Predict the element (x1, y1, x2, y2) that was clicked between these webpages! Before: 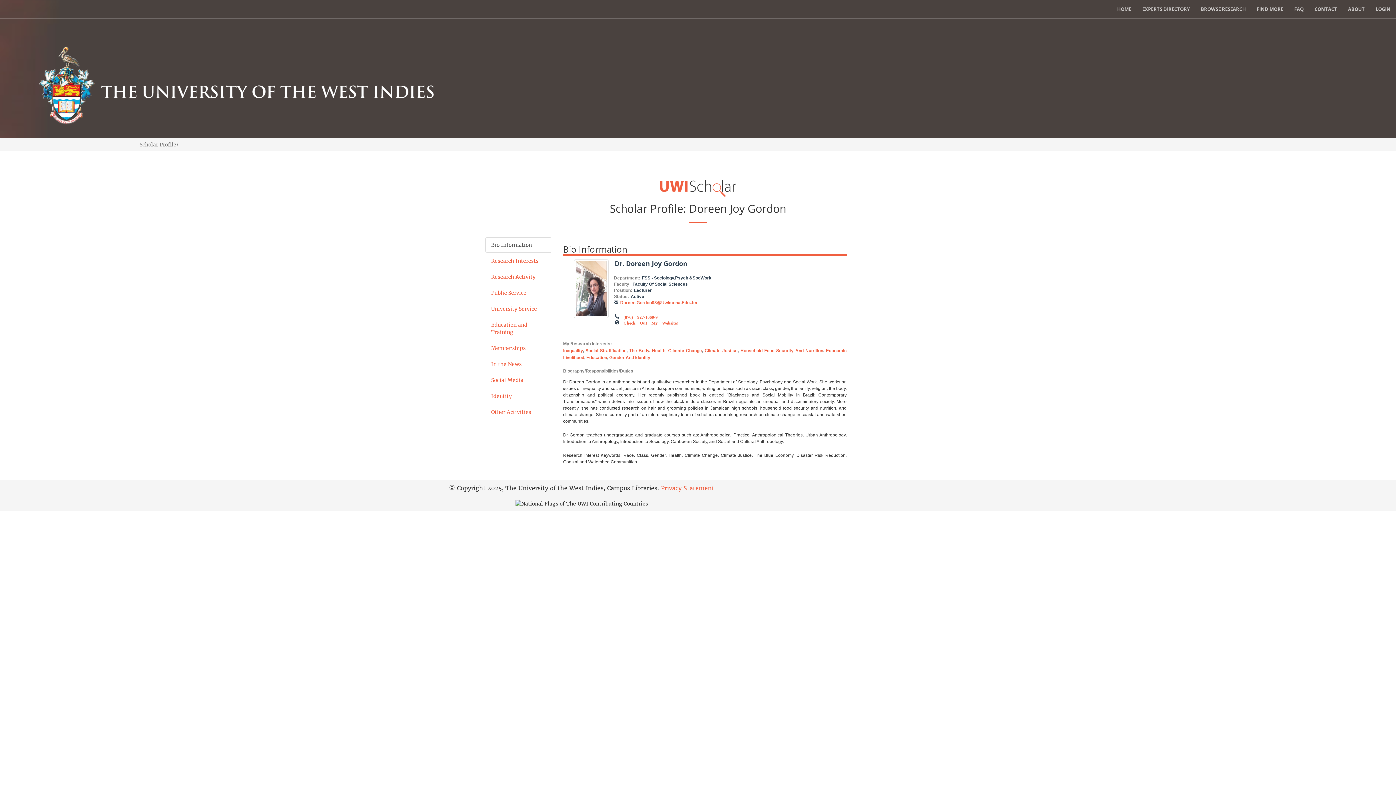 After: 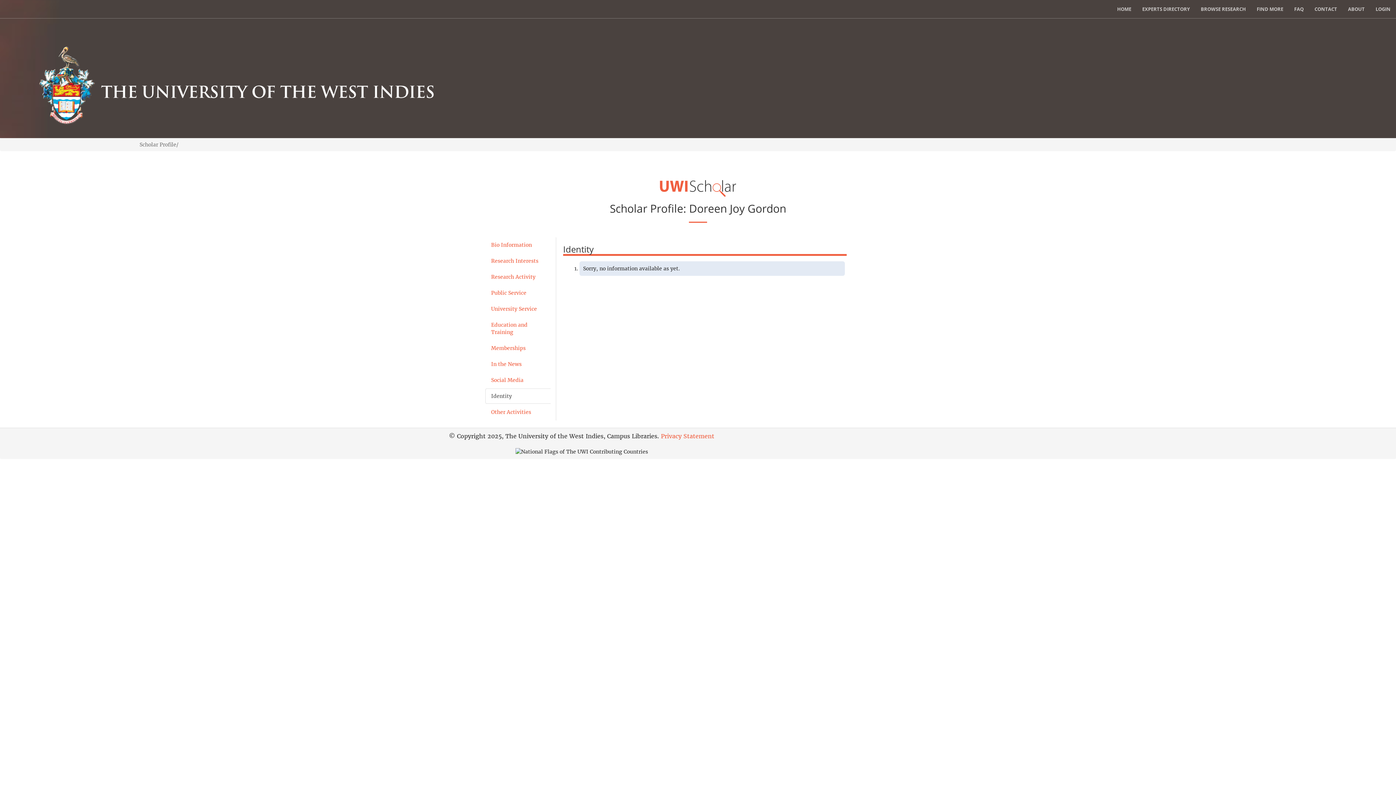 Action: bbox: (485, 388, 550, 404) label: Identity